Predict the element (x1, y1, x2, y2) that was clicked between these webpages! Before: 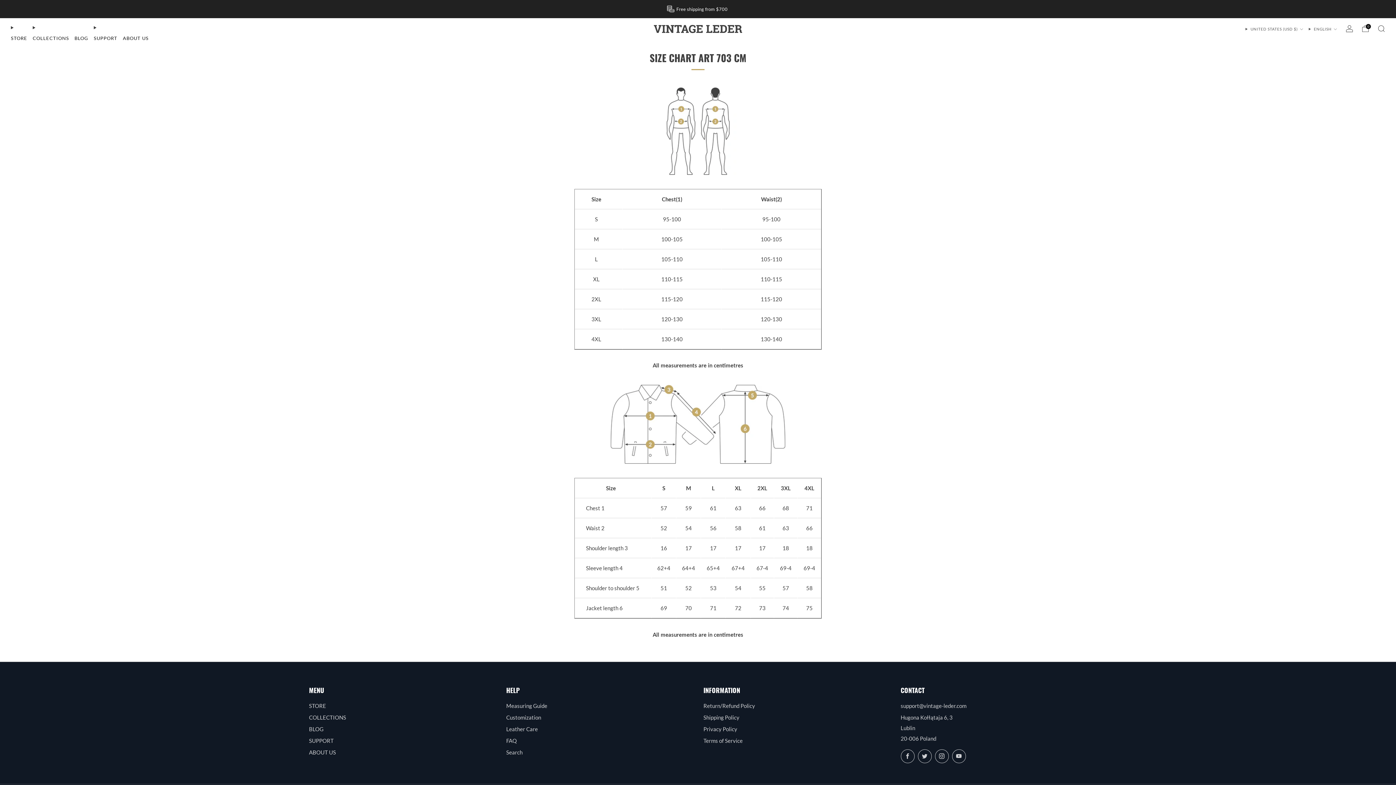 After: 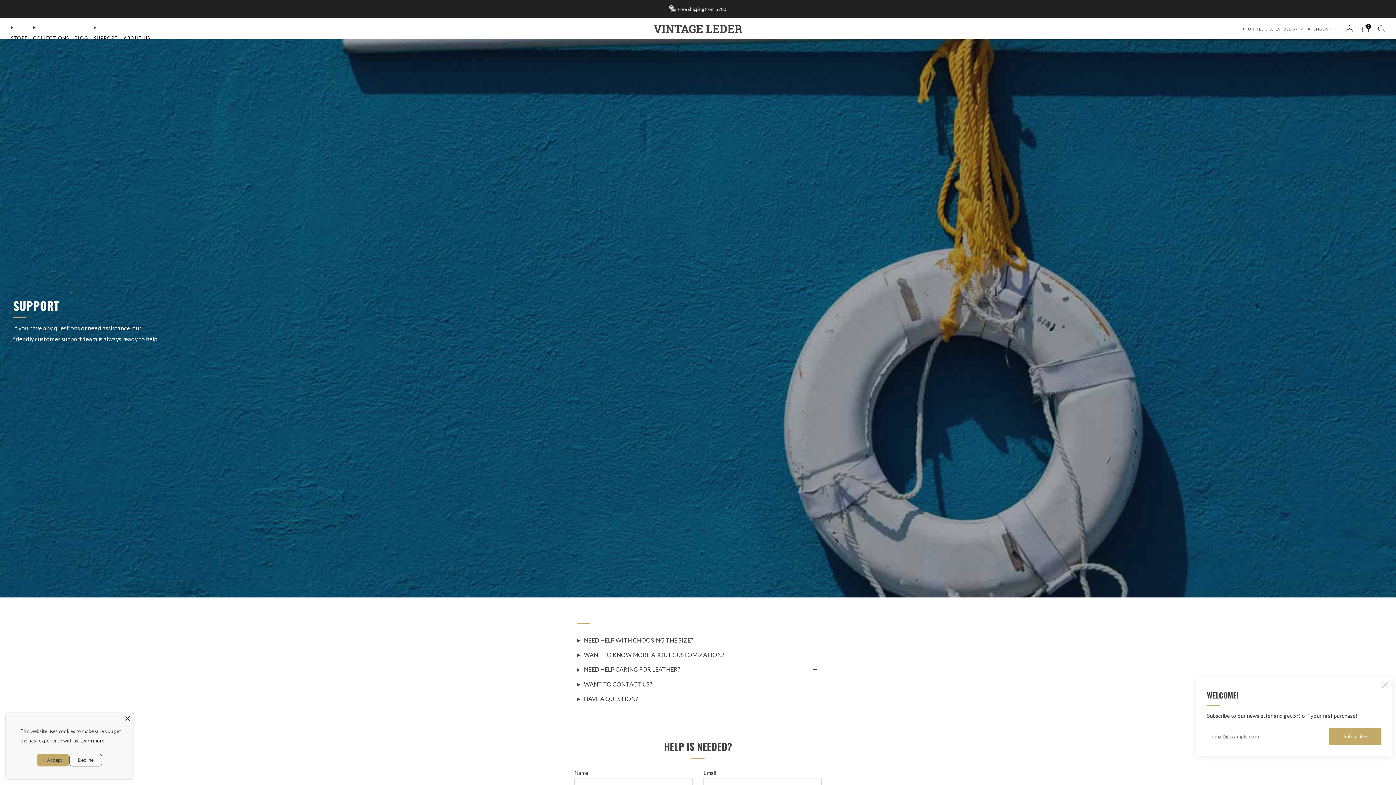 Action: bbox: (93, 32, 117, 43) label: SUPPORT